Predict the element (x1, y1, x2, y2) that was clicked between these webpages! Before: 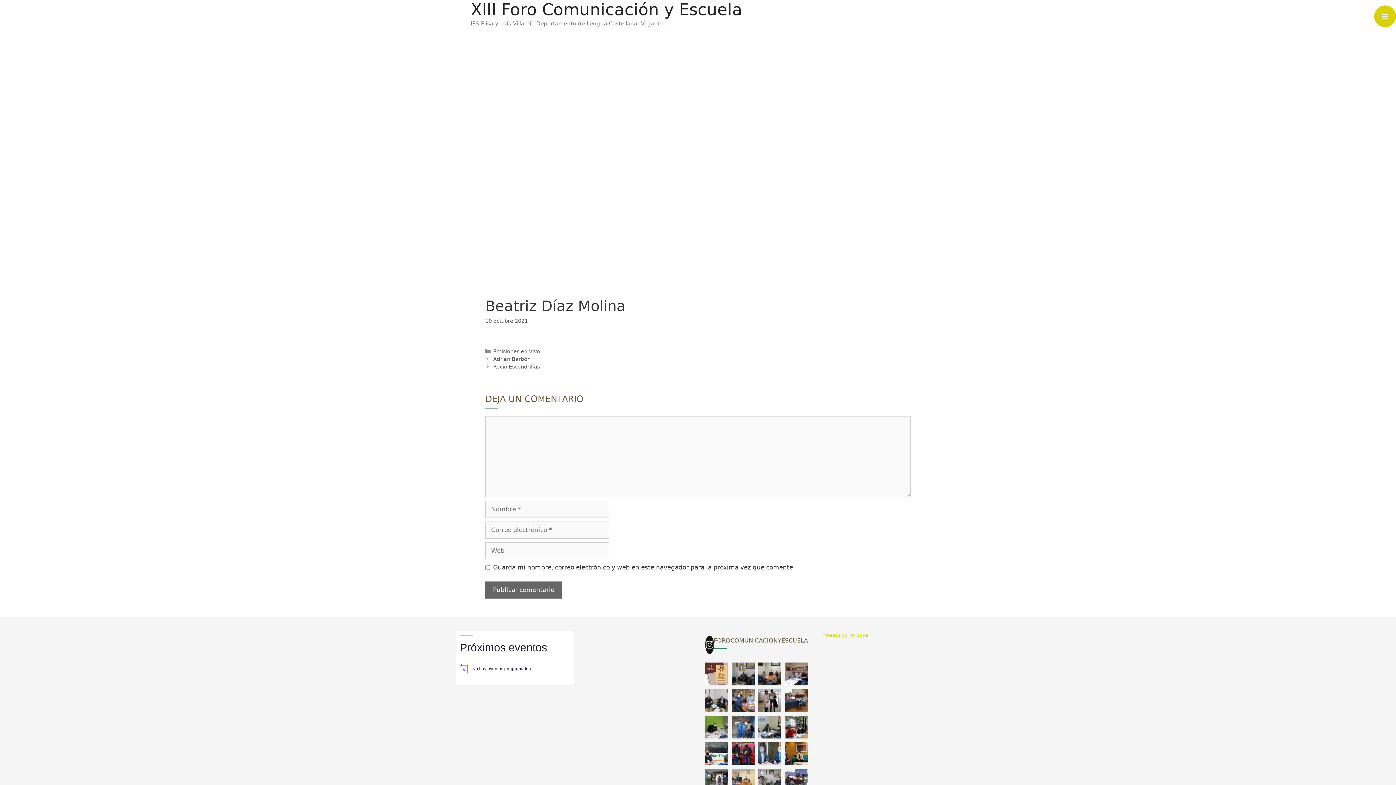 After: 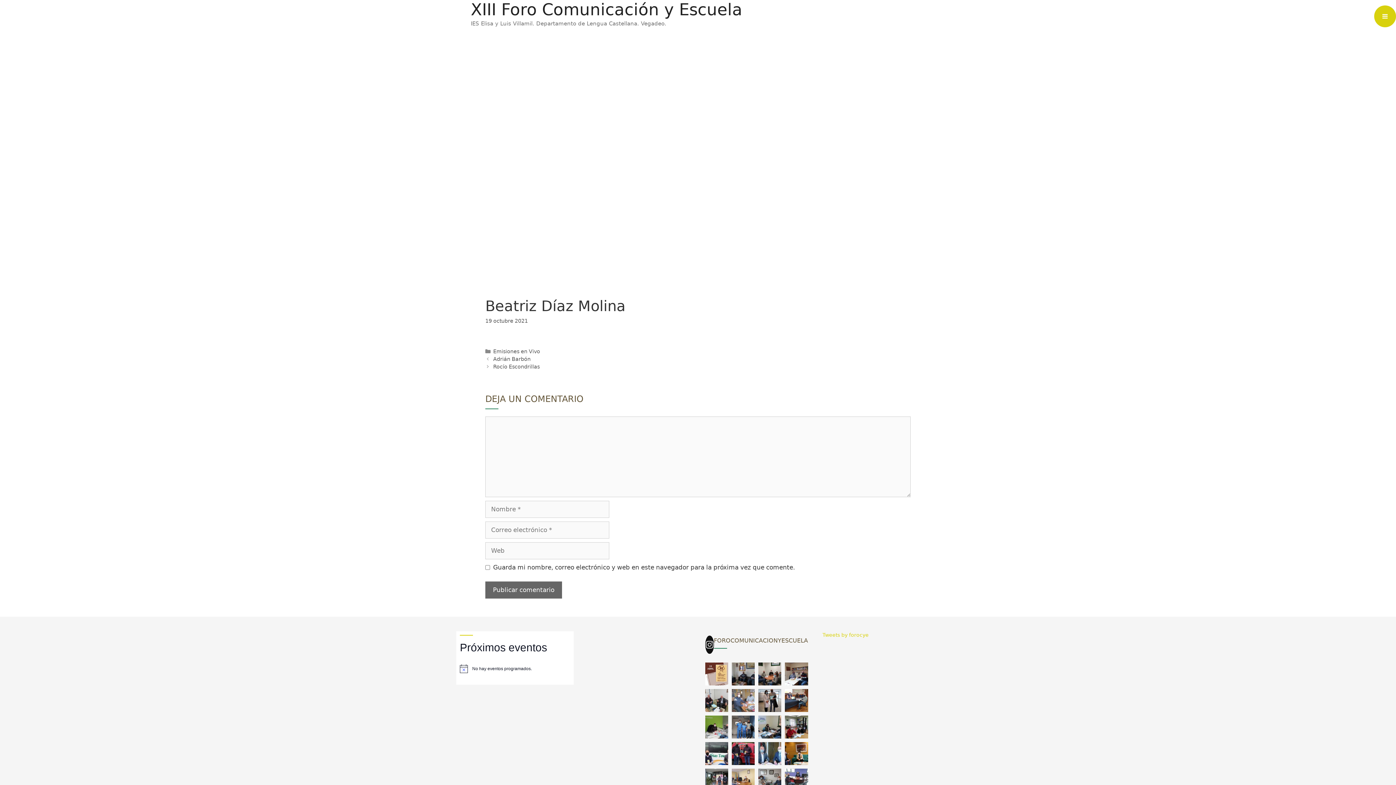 Action: label: Reunión del coordinador del Foro Comunicación y bbox: (732, 689, 755, 712)